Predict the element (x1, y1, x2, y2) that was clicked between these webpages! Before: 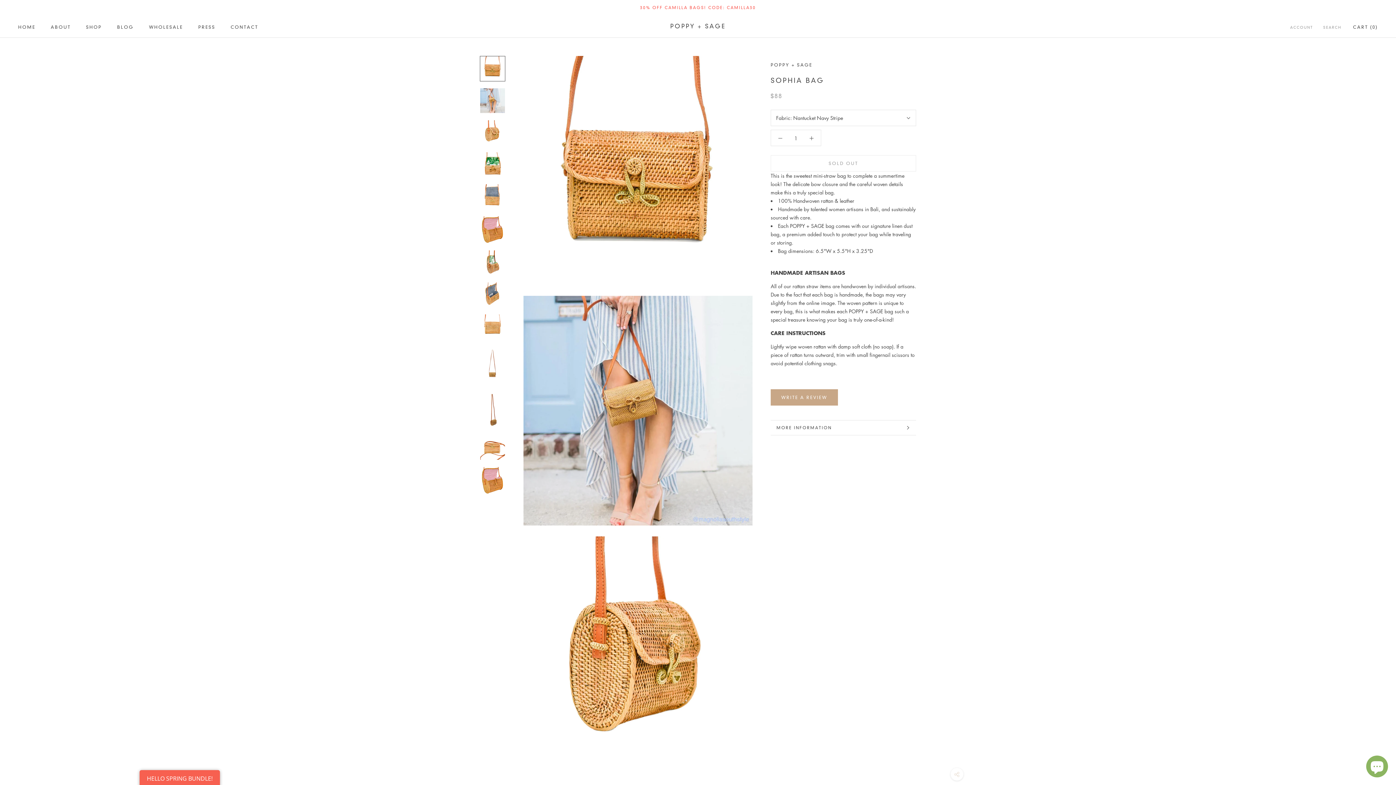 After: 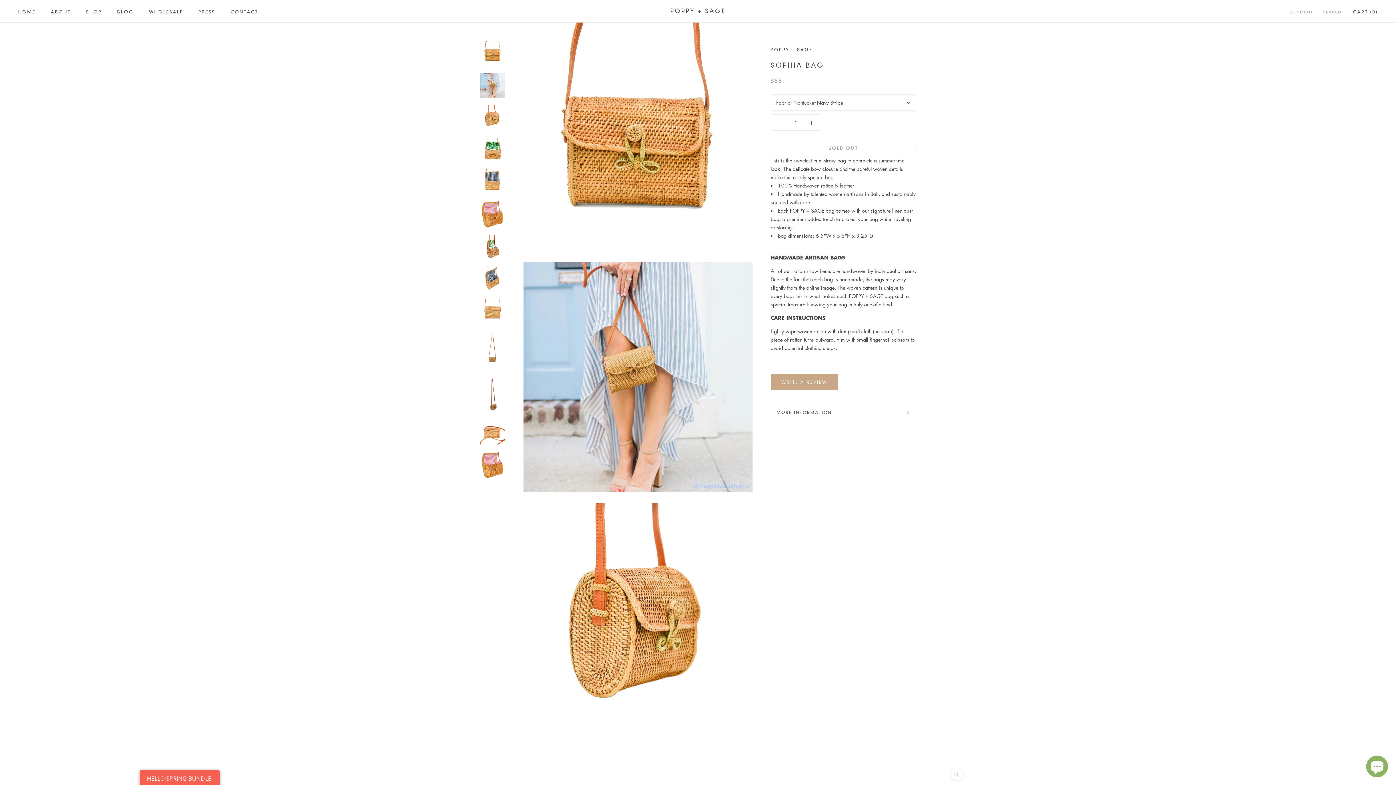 Action: bbox: (480, 56, 505, 81)